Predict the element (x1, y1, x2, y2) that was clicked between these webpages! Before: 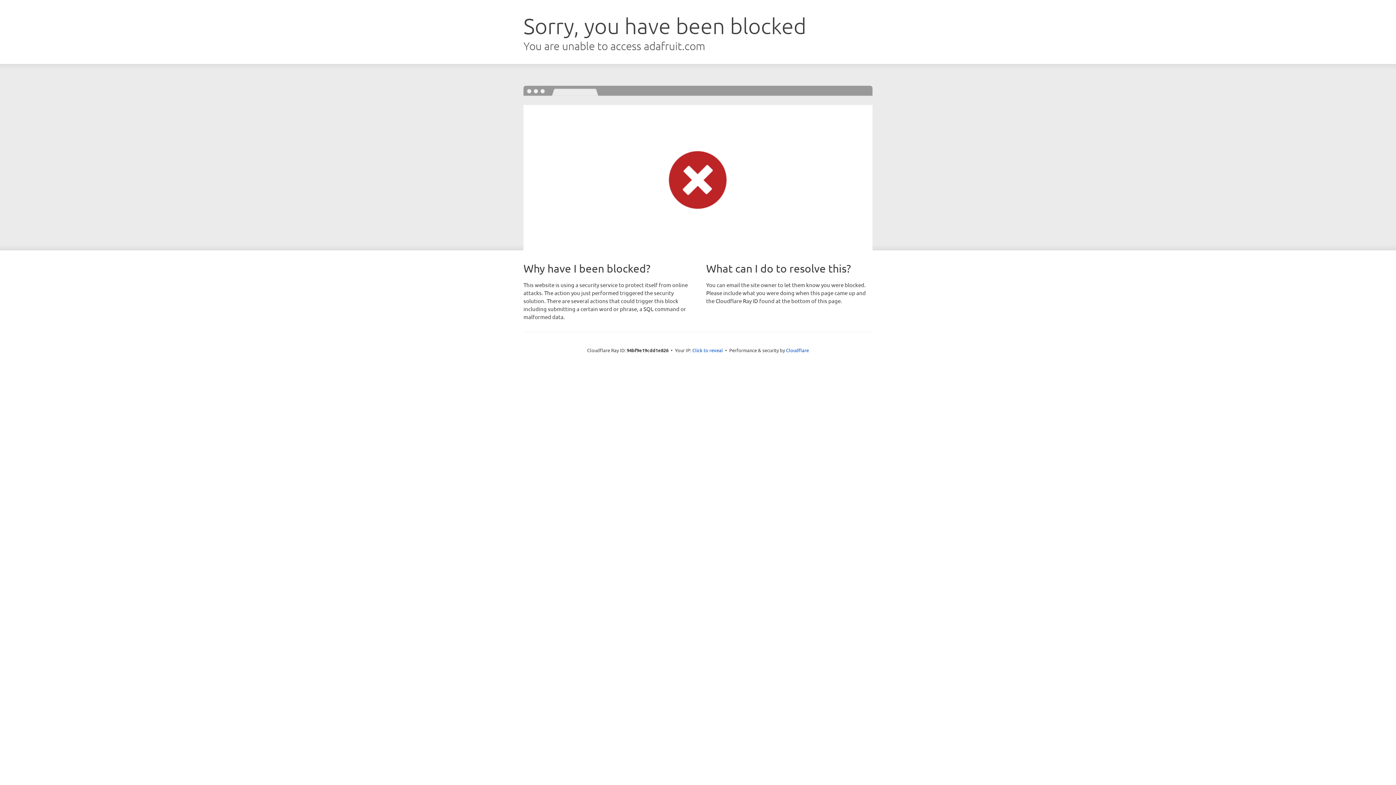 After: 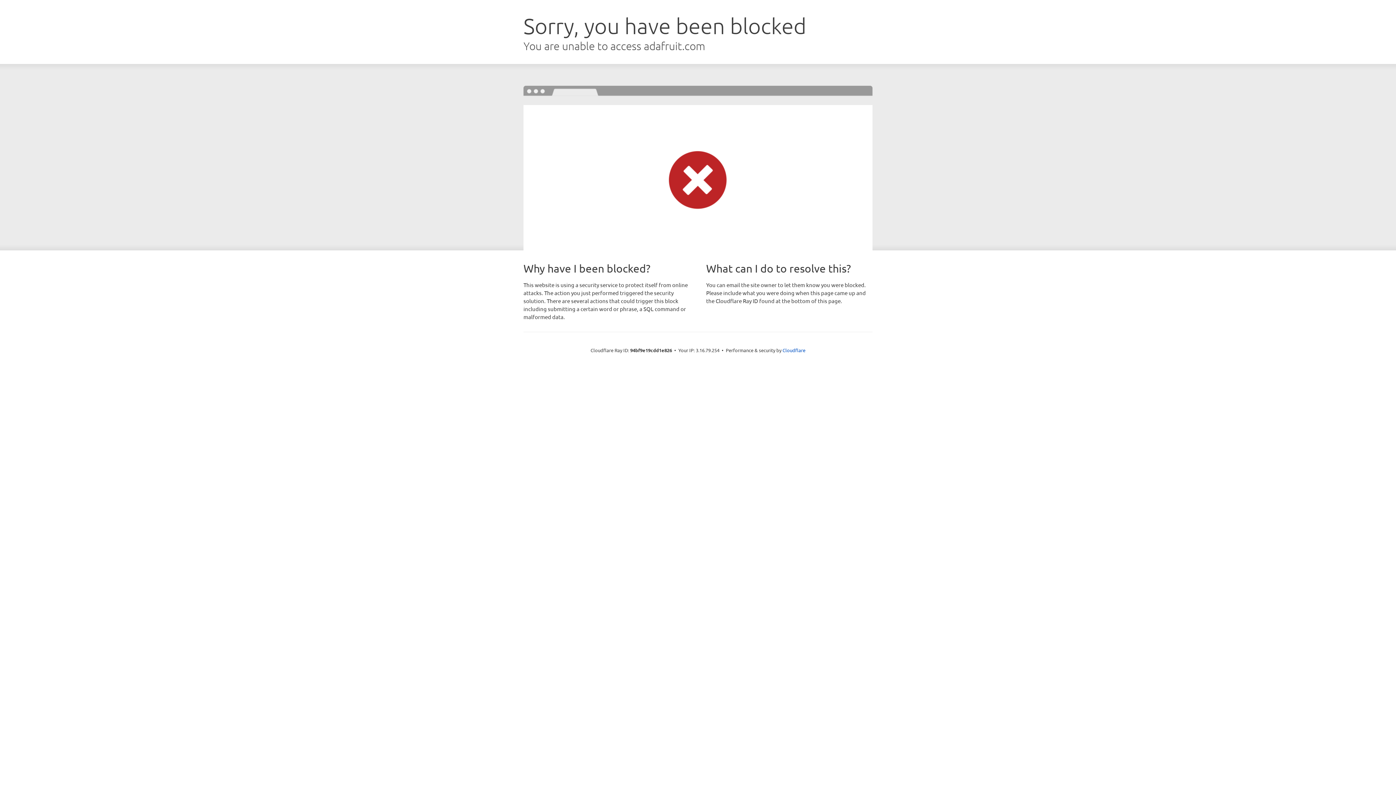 Action: bbox: (692, 346, 723, 353) label: Click to reveal